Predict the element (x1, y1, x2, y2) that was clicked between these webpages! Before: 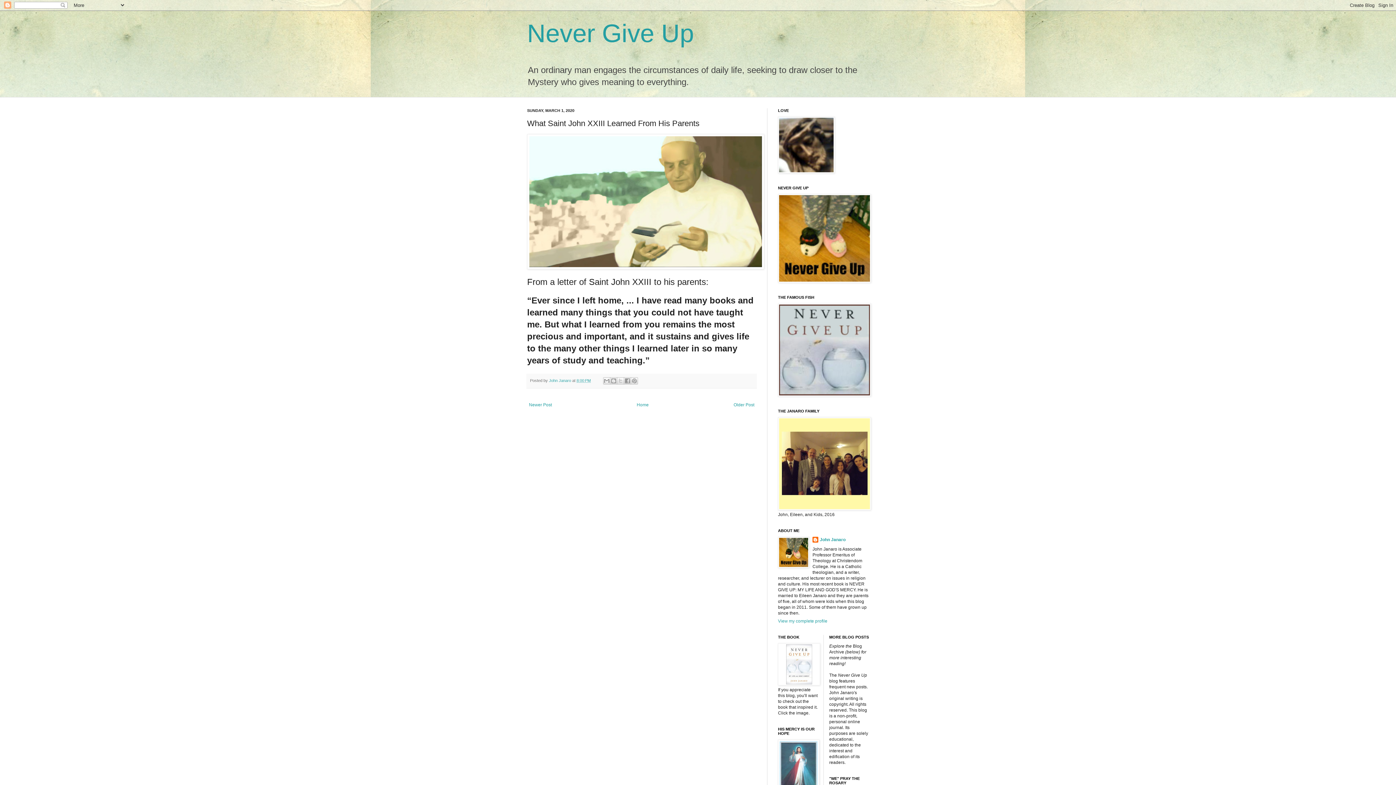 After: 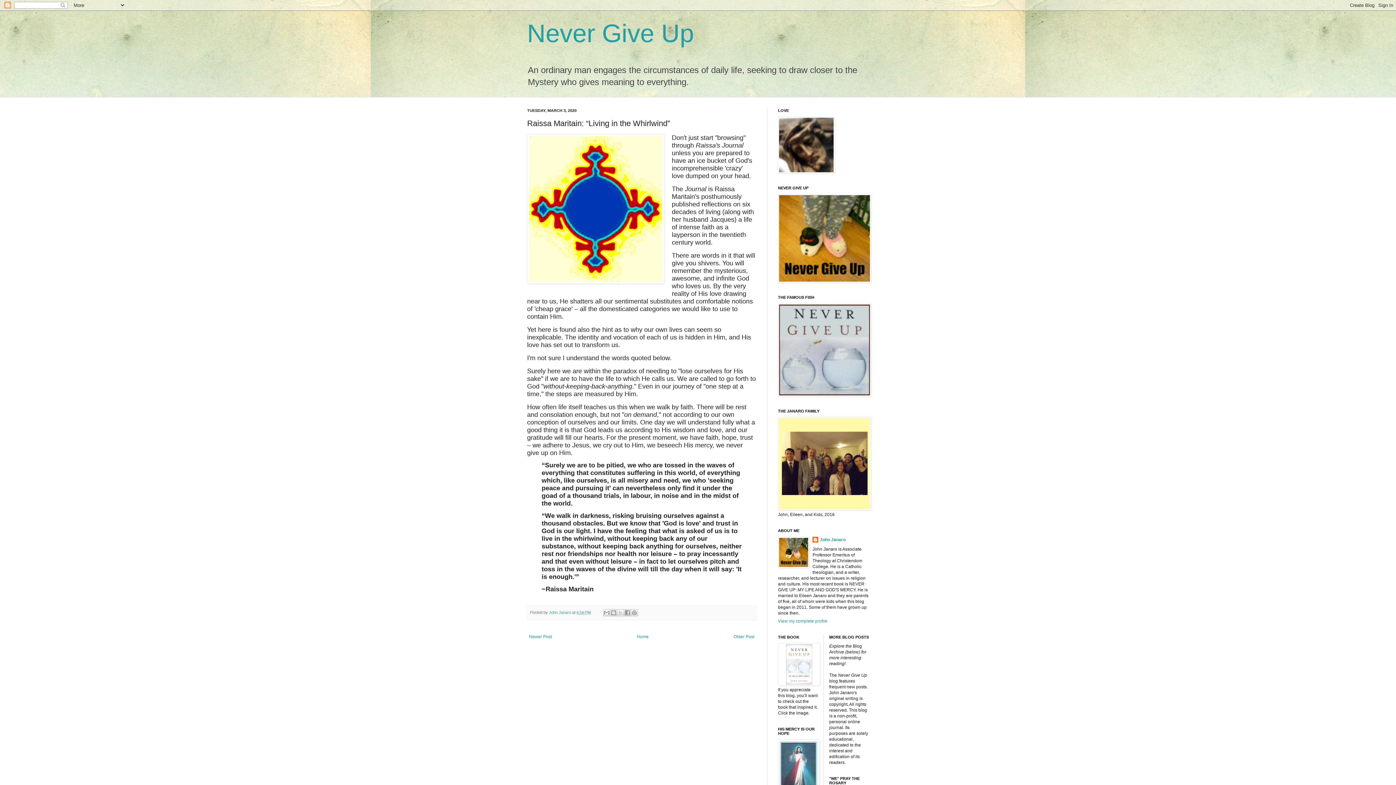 Action: bbox: (527, 400, 553, 409) label: Newer Post